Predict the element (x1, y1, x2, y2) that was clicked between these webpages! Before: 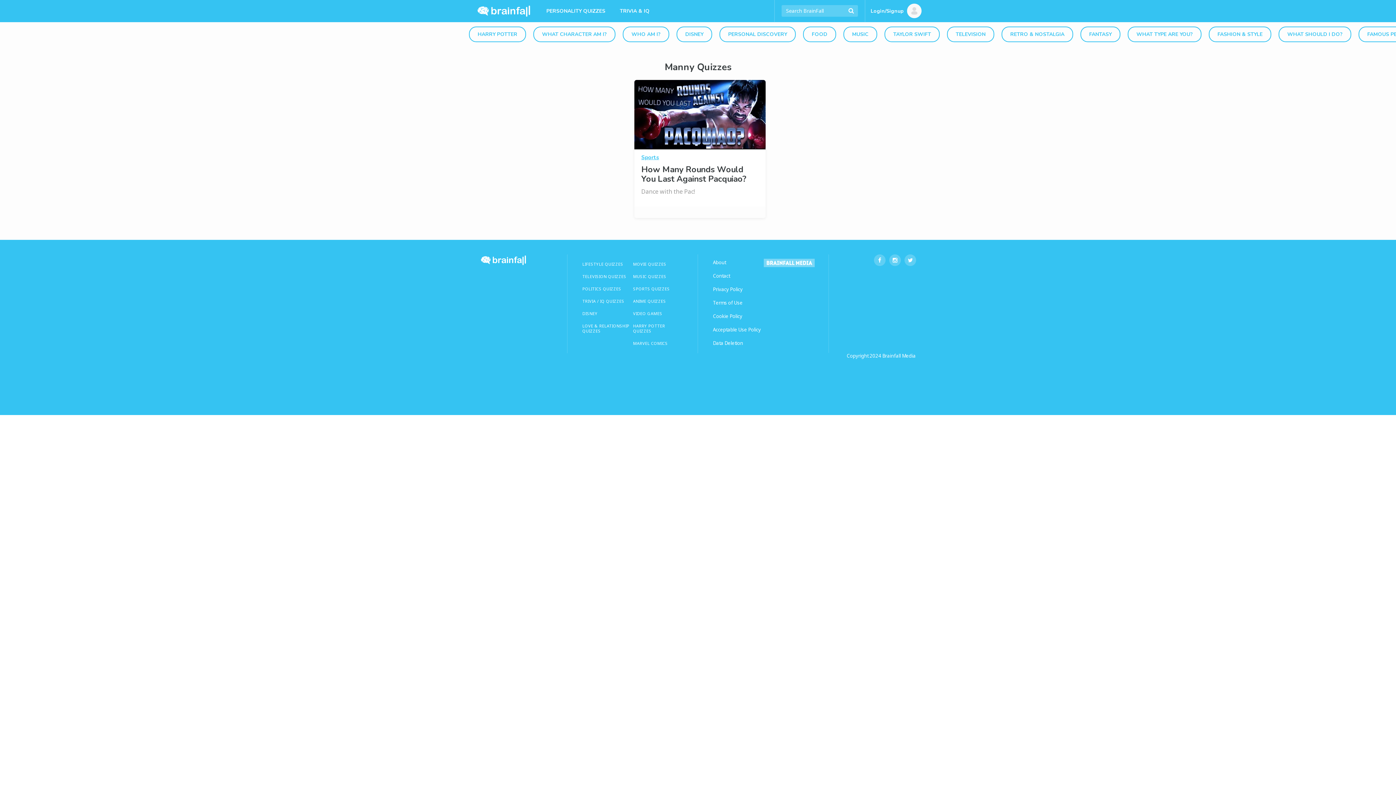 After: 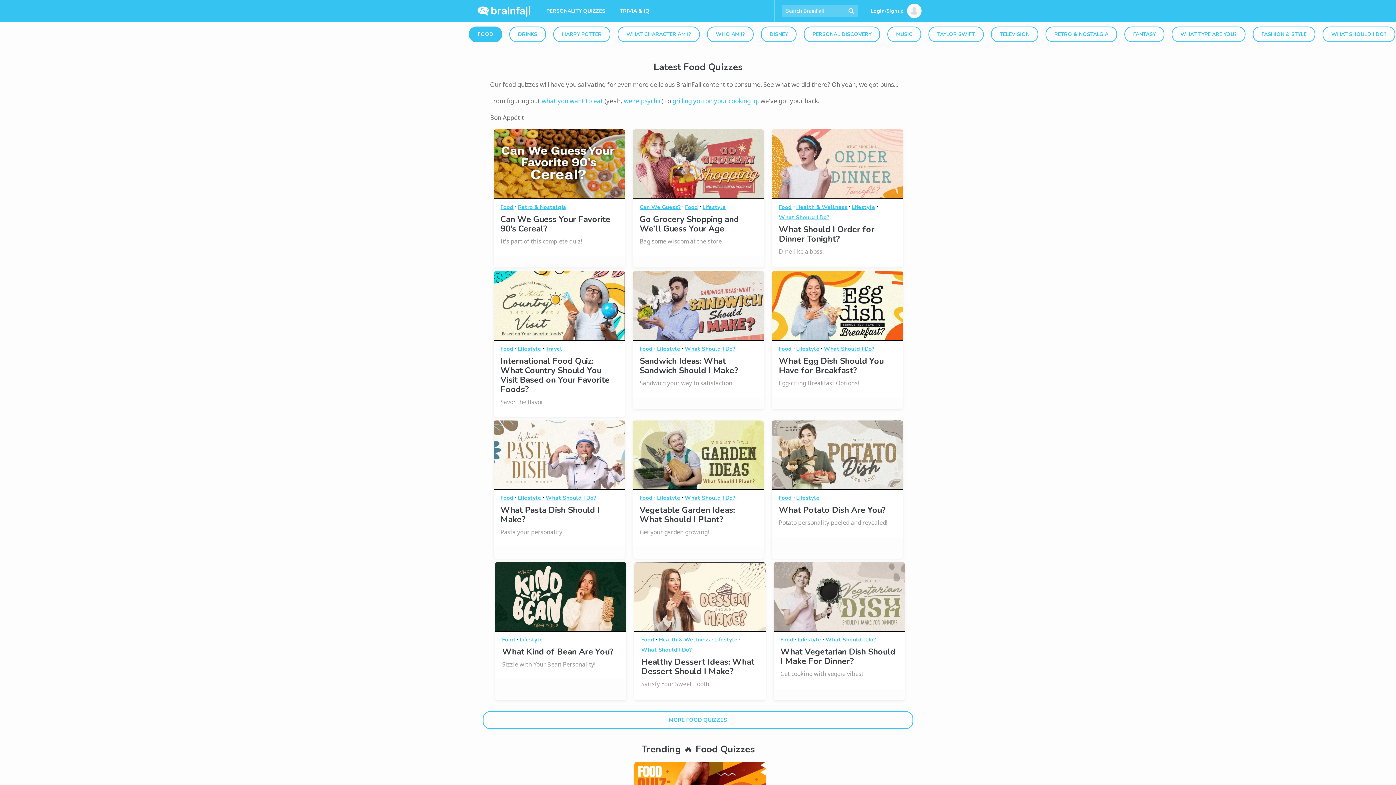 Action: bbox: (803, 26, 836, 42) label: FOOD